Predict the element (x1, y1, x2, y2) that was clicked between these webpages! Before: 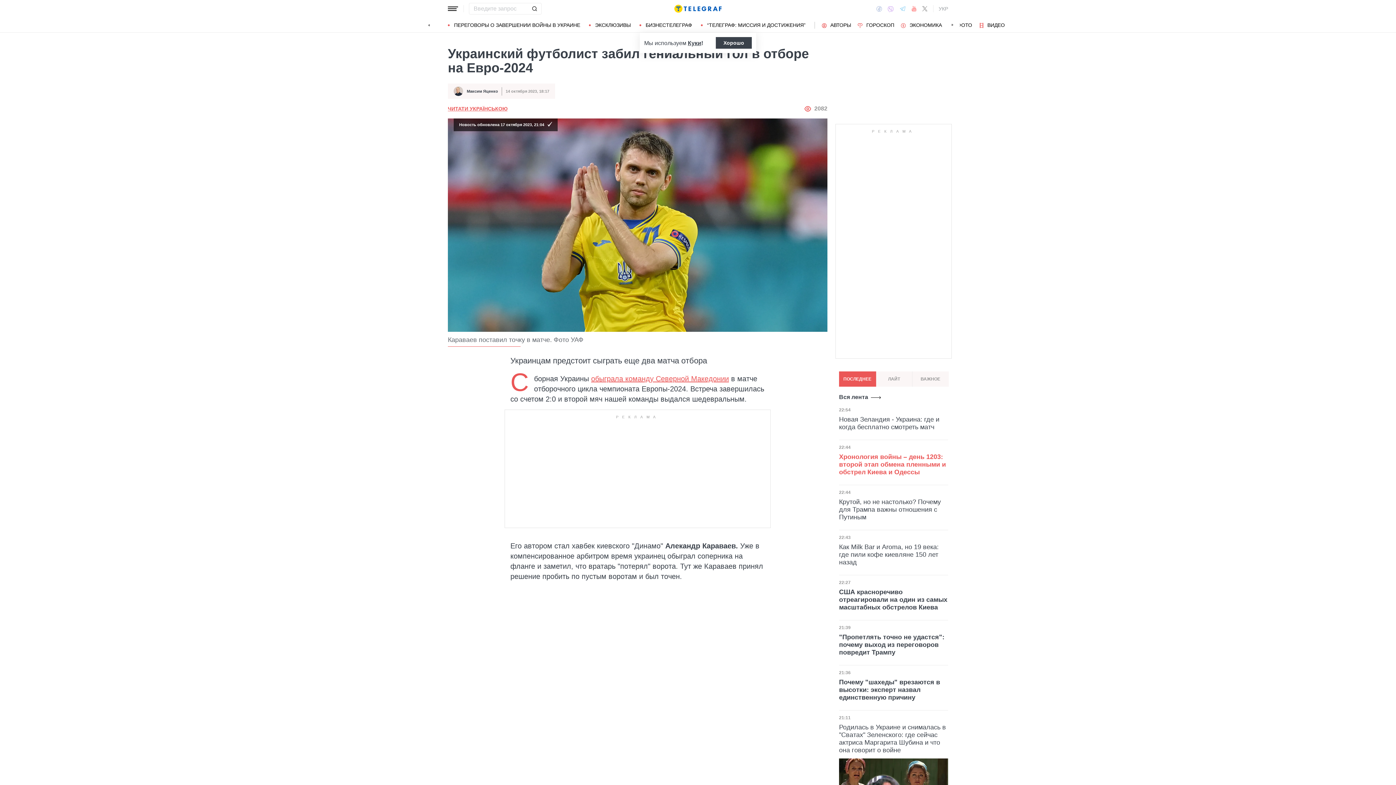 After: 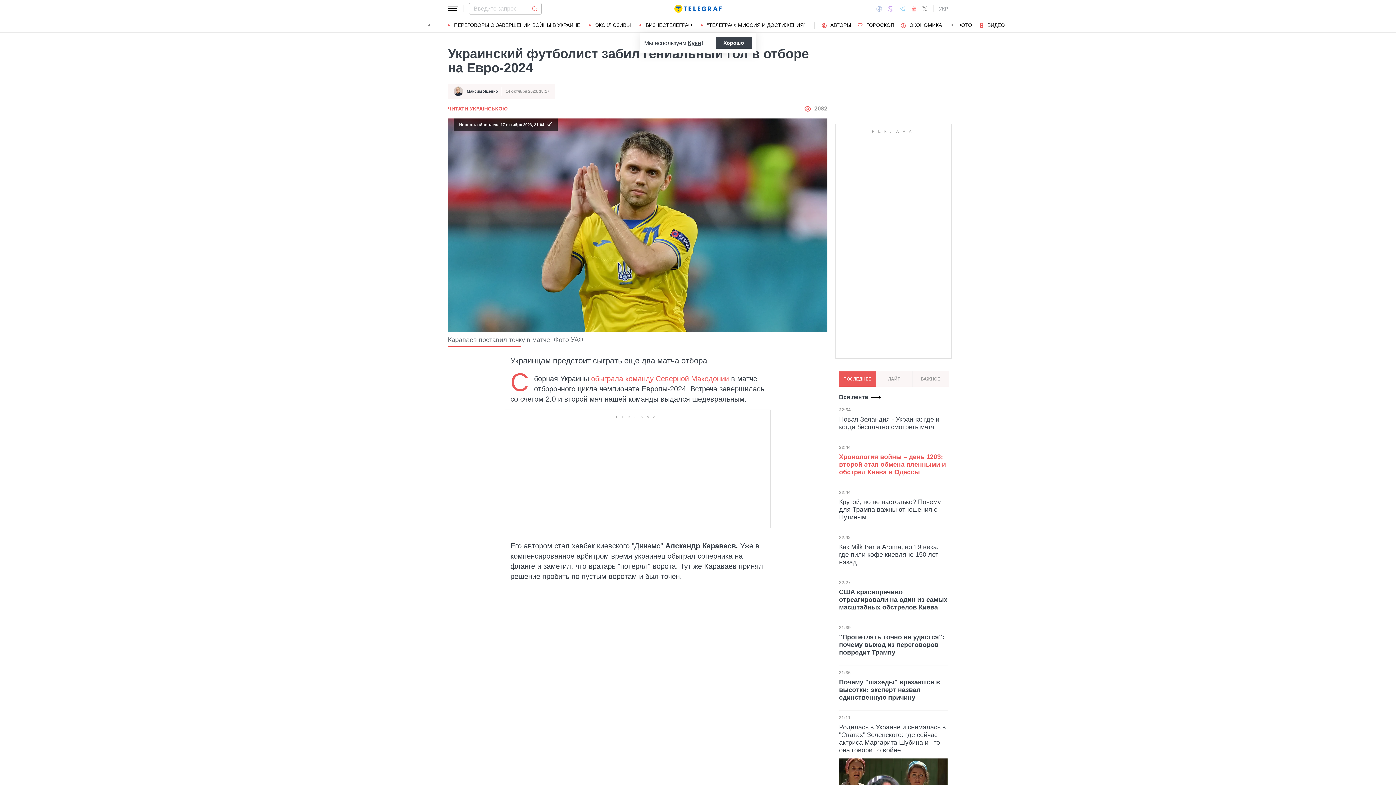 Action: bbox: (527, 2, 541, 14) label: Отправить